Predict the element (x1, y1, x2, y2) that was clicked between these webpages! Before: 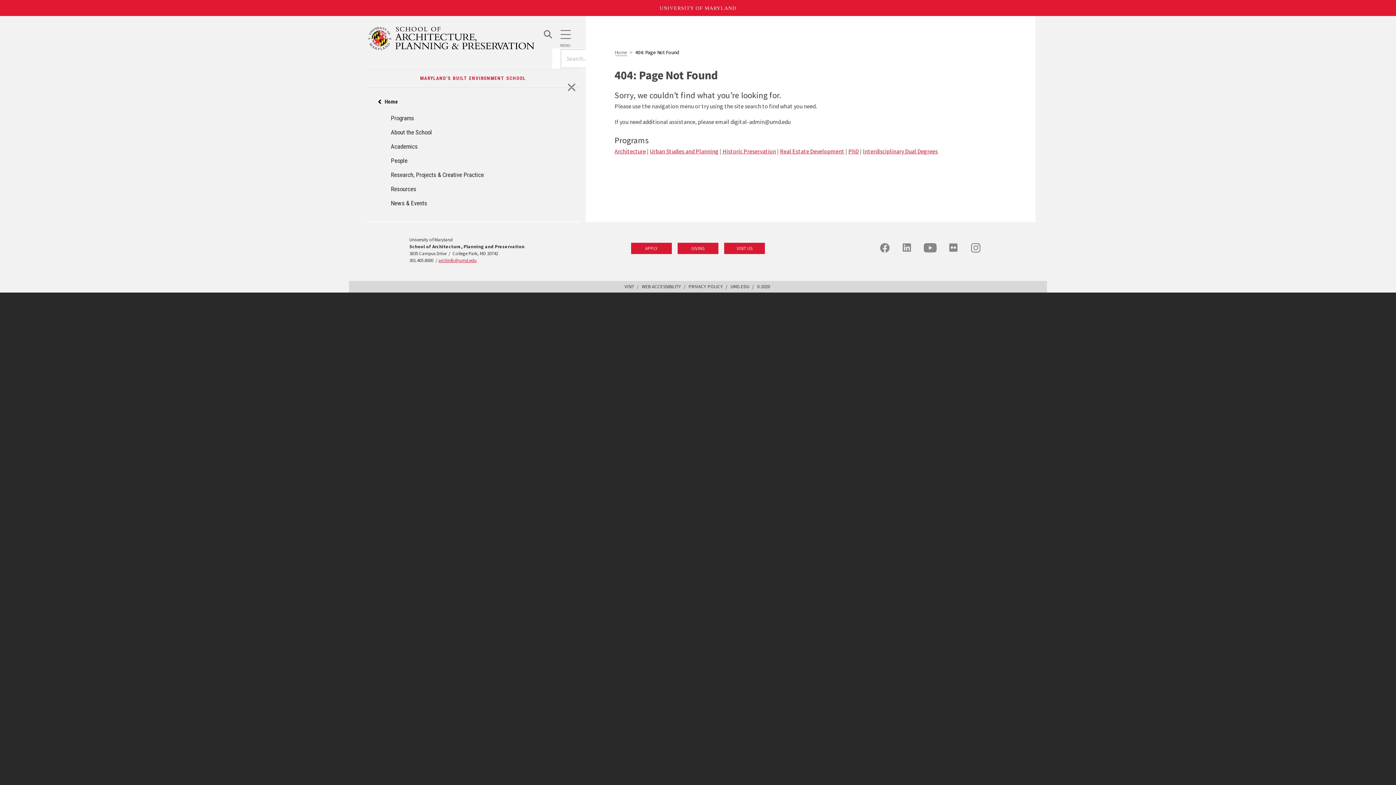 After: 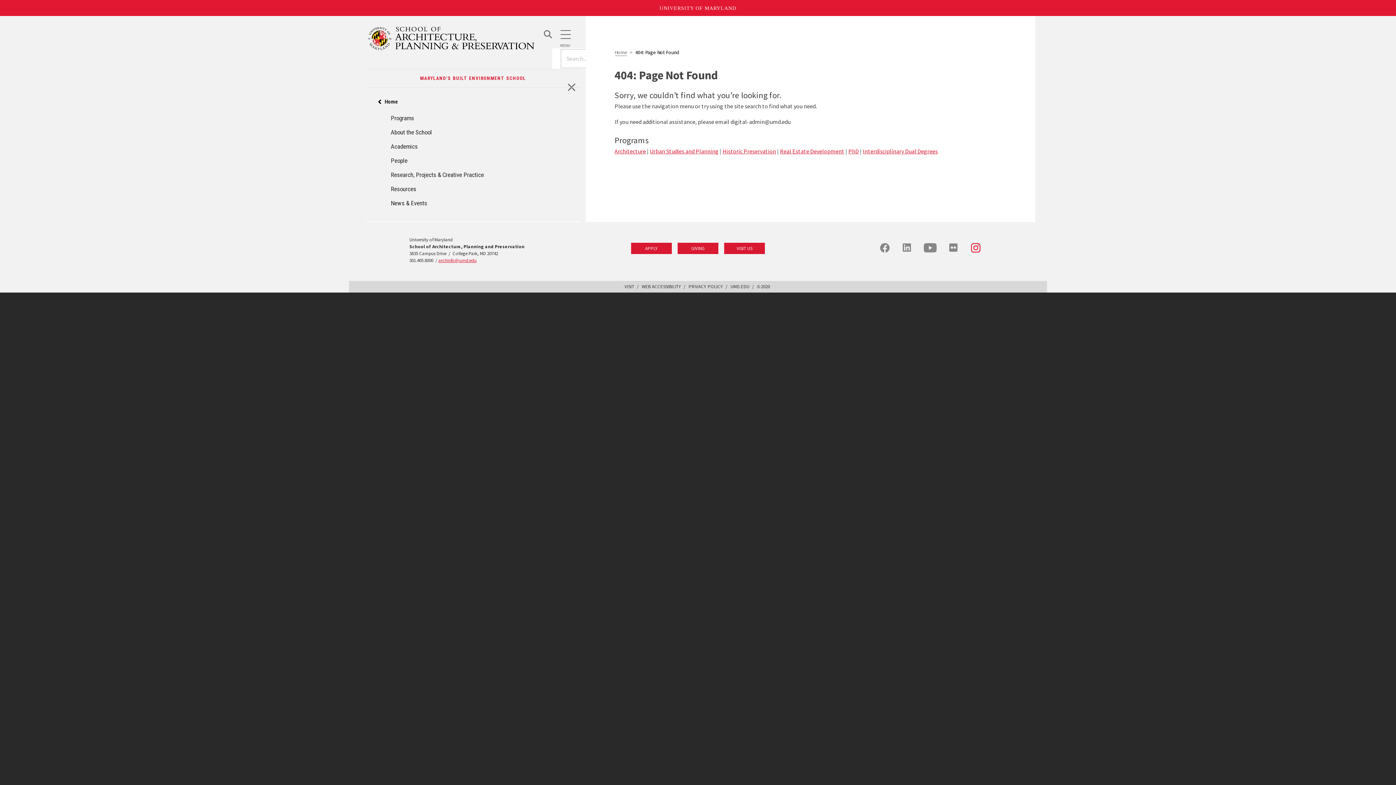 Action: bbox: (974, 239, 982, 257) label: Find / Follow us on Instagram